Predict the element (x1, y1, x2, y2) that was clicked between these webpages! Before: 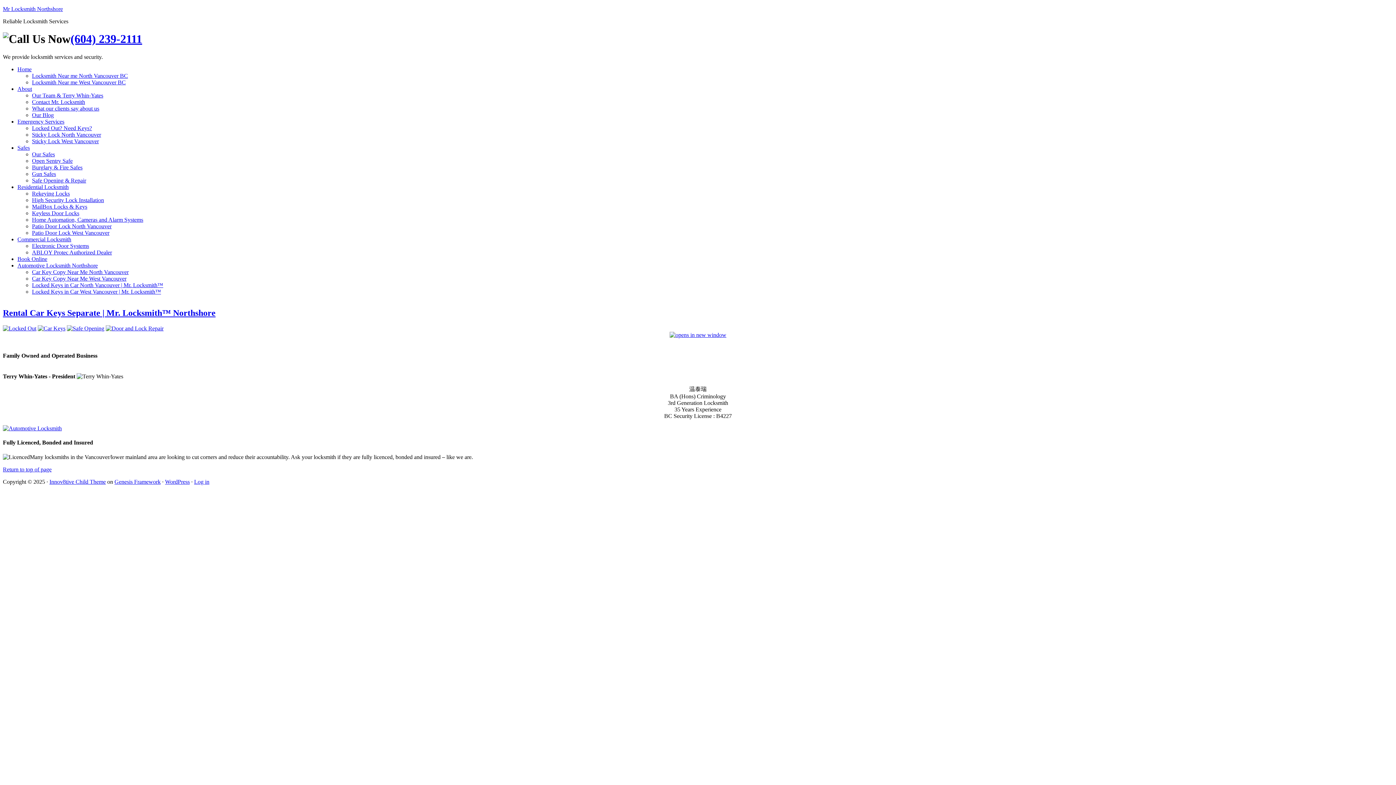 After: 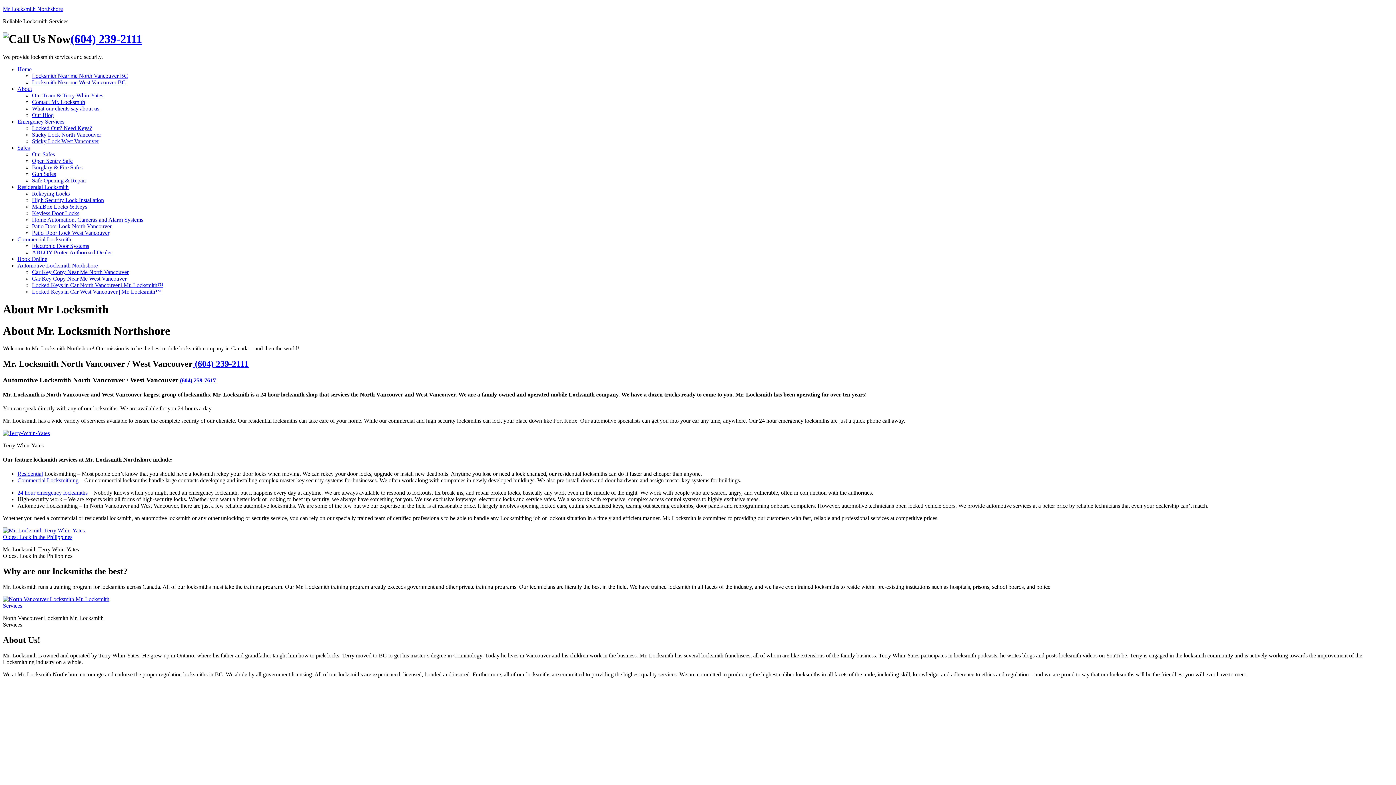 Action: bbox: (17, 85, 32, 91) label: About